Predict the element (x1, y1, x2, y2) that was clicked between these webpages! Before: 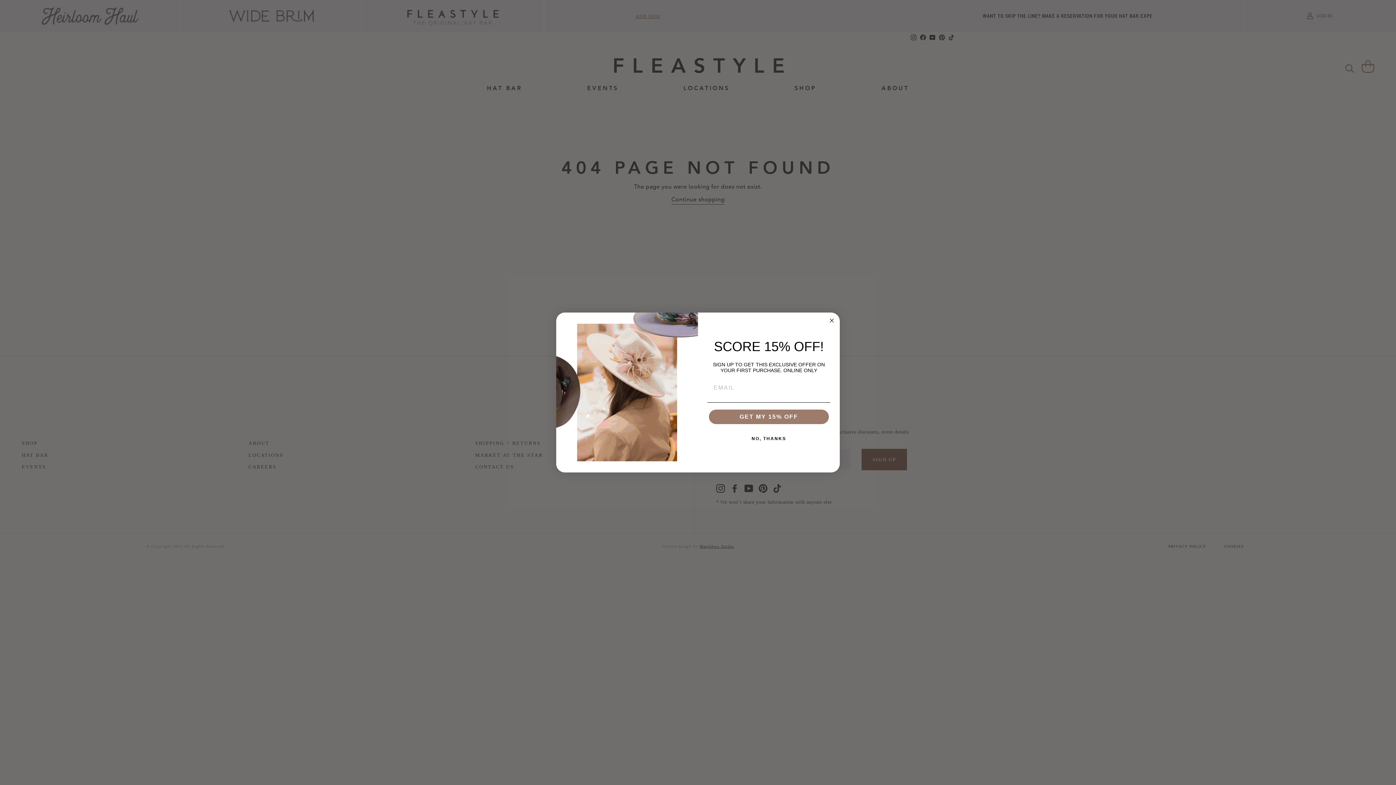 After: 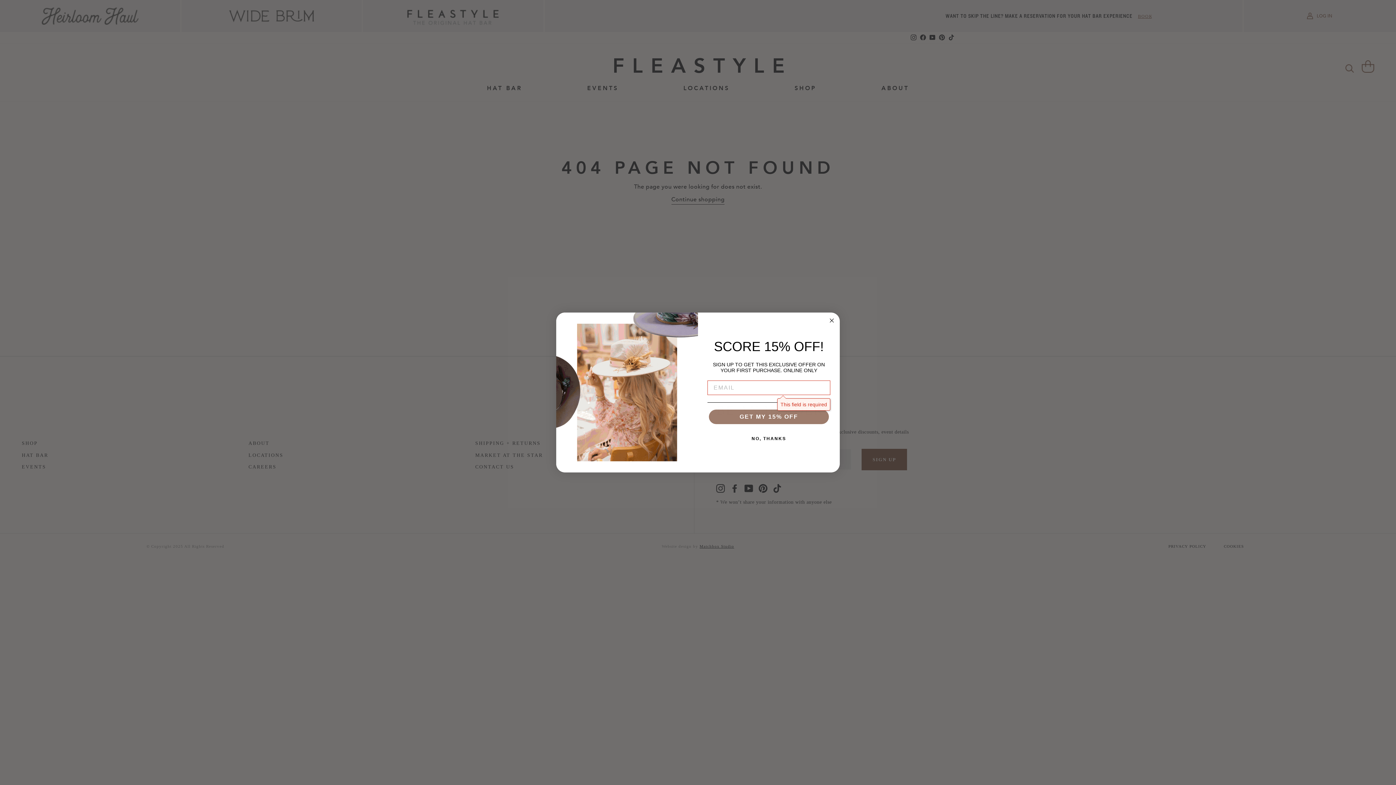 Action: bbox: (709, 409, 829, 424) label: GET MY 15% OFF